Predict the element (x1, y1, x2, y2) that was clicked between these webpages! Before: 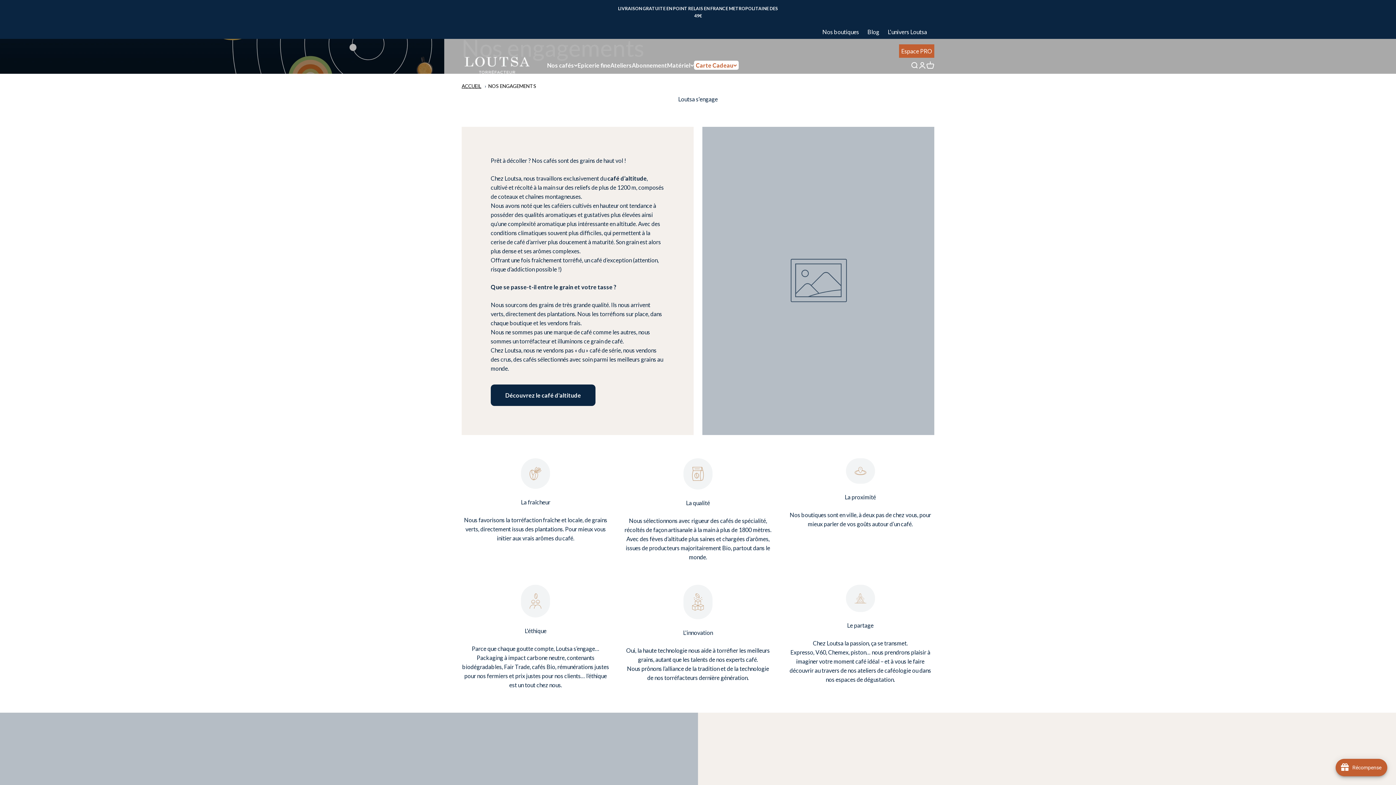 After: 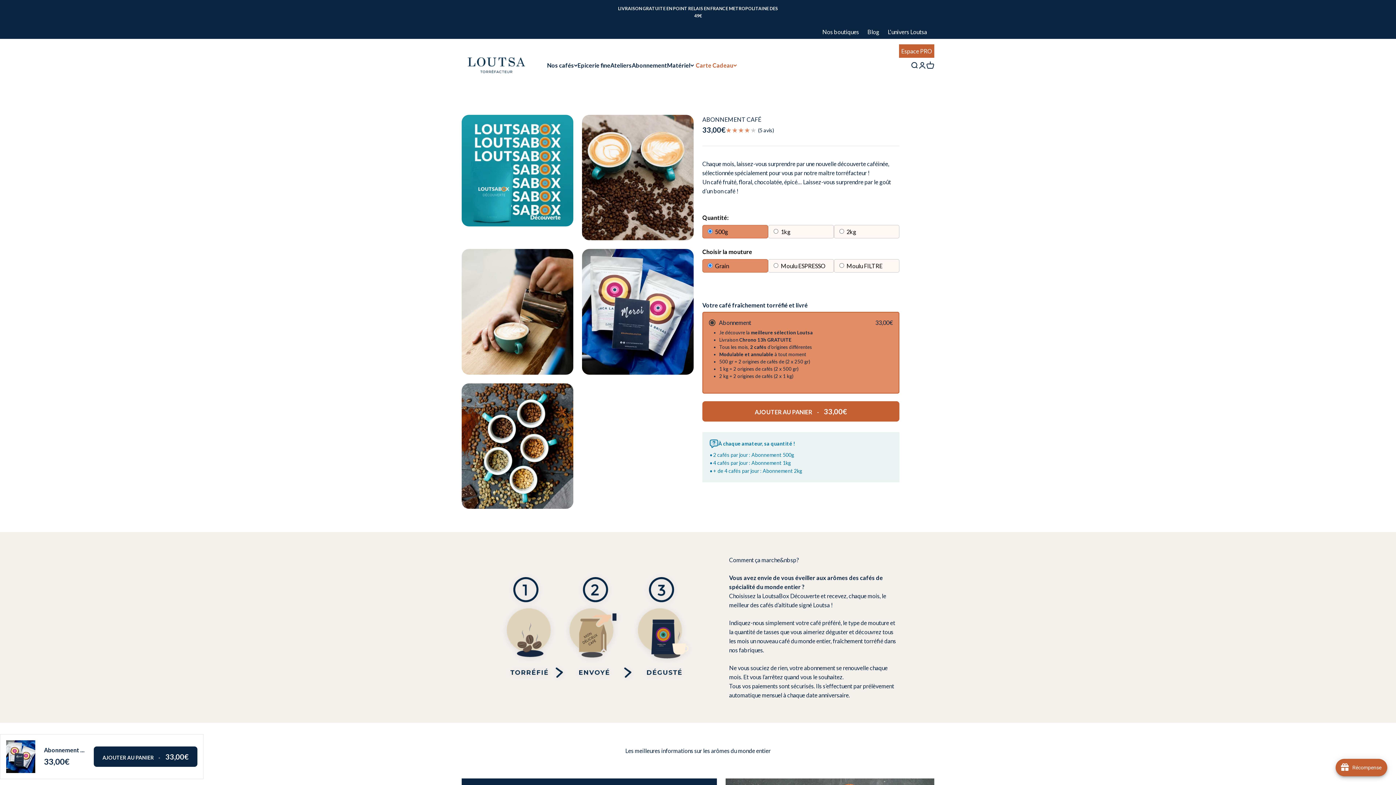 Action: label: Abonnement bbox: (632, 61, 667, 68)